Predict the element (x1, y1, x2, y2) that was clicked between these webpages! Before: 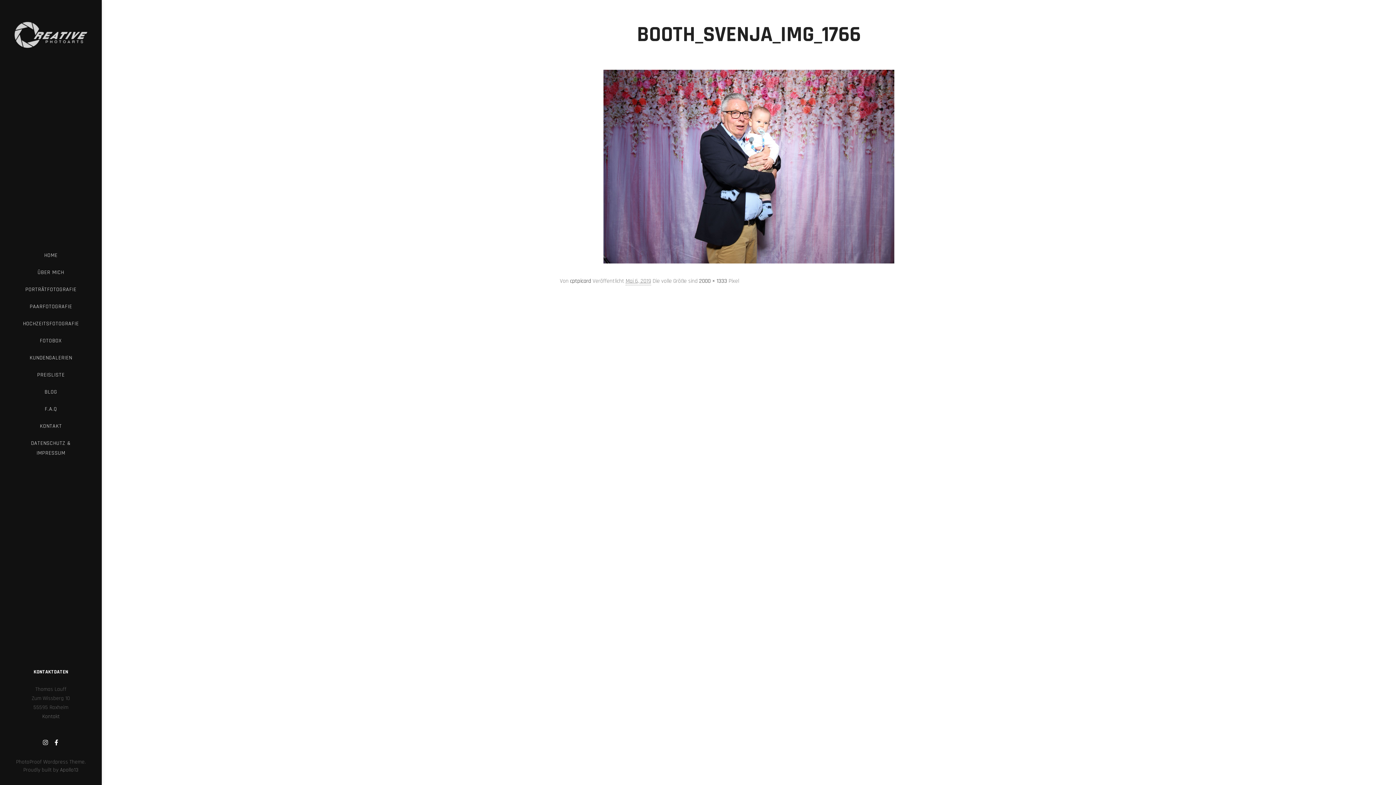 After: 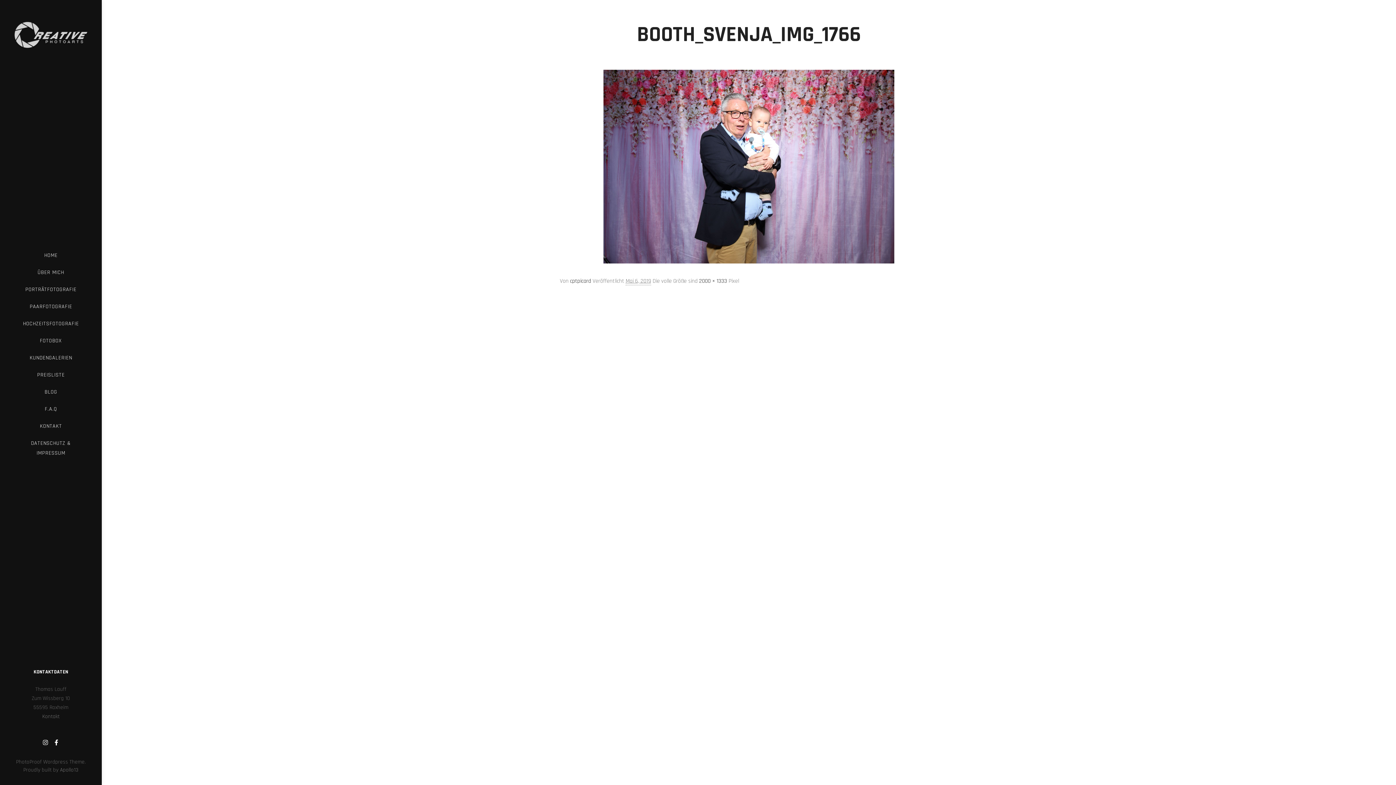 Action: bbox: (40, 738, 50, 747)